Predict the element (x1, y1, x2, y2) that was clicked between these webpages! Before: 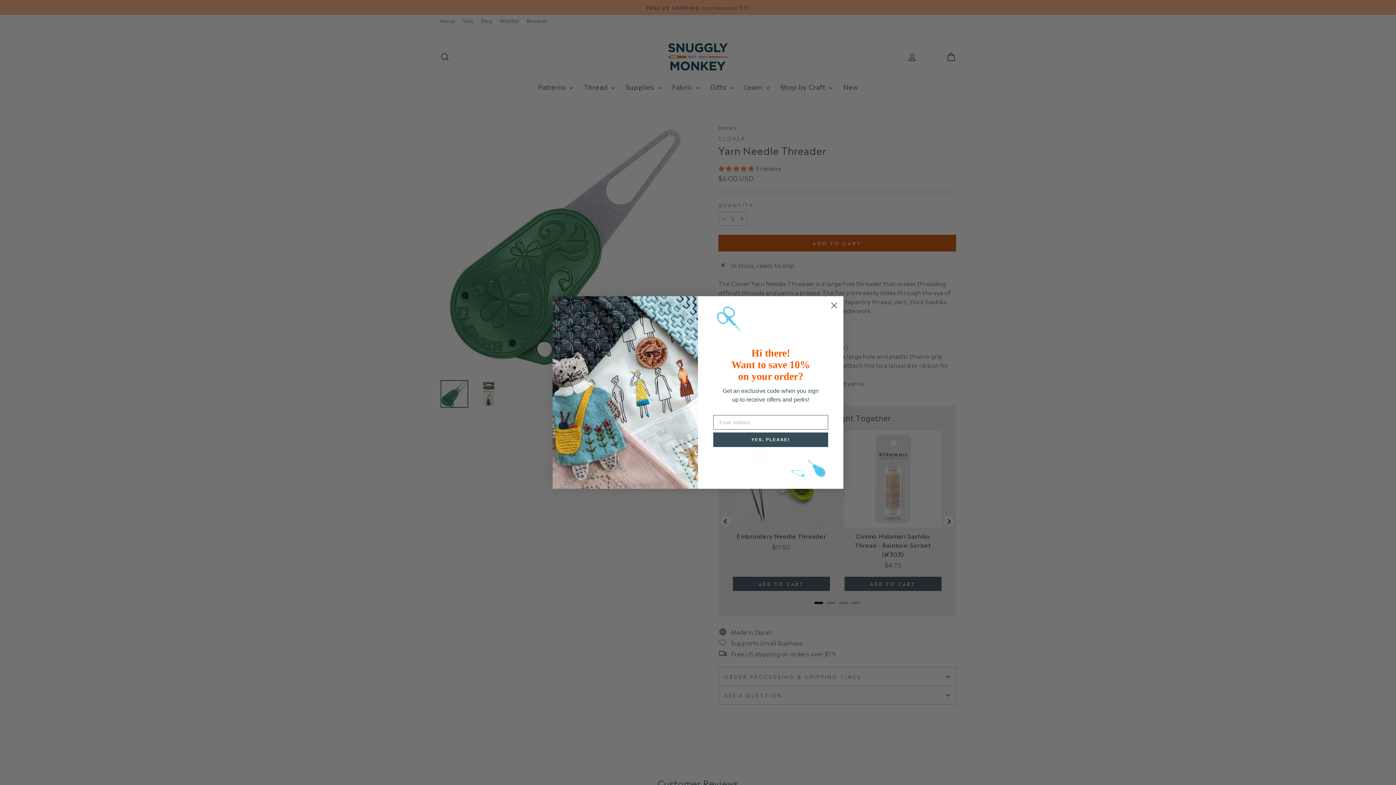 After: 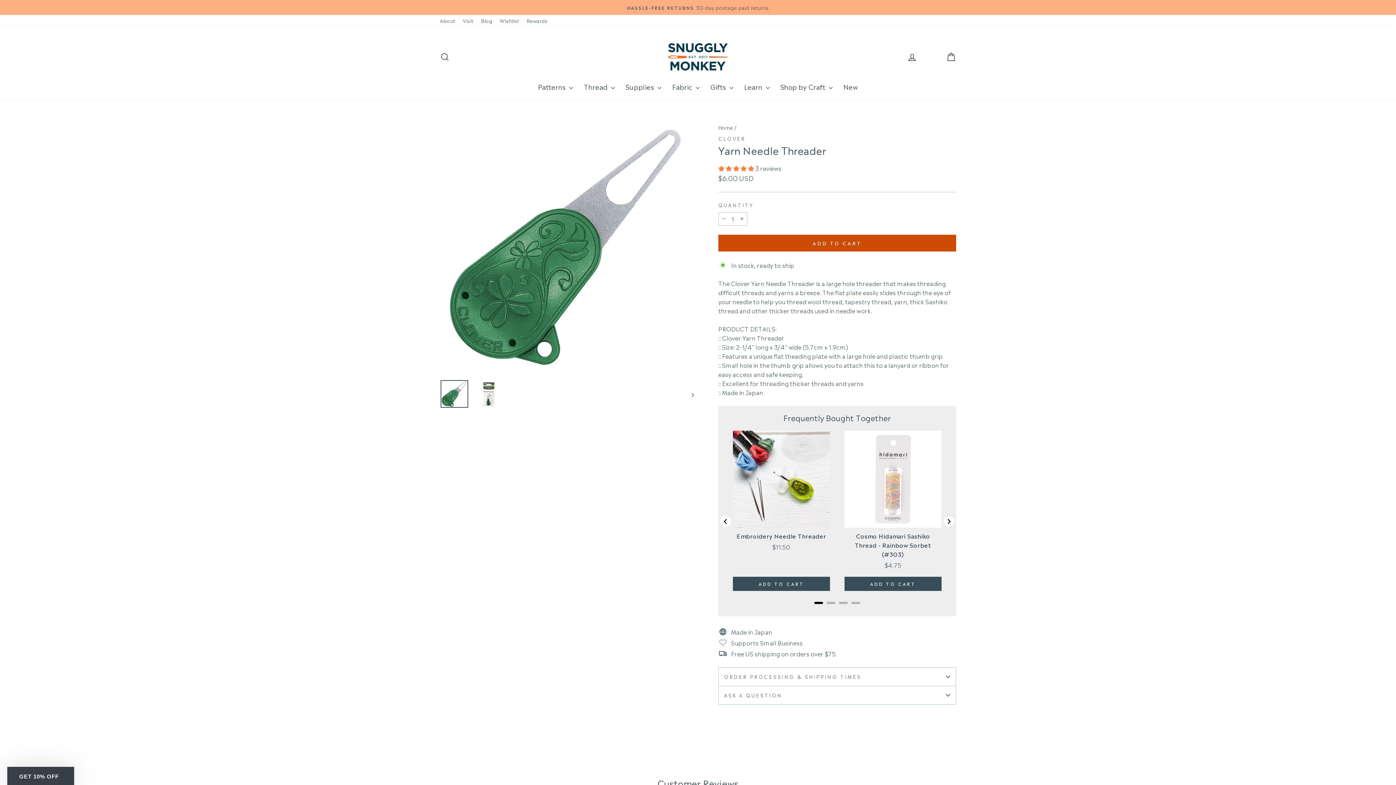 Action: bbox: (828, 319, 840, 332) label: Close dialog